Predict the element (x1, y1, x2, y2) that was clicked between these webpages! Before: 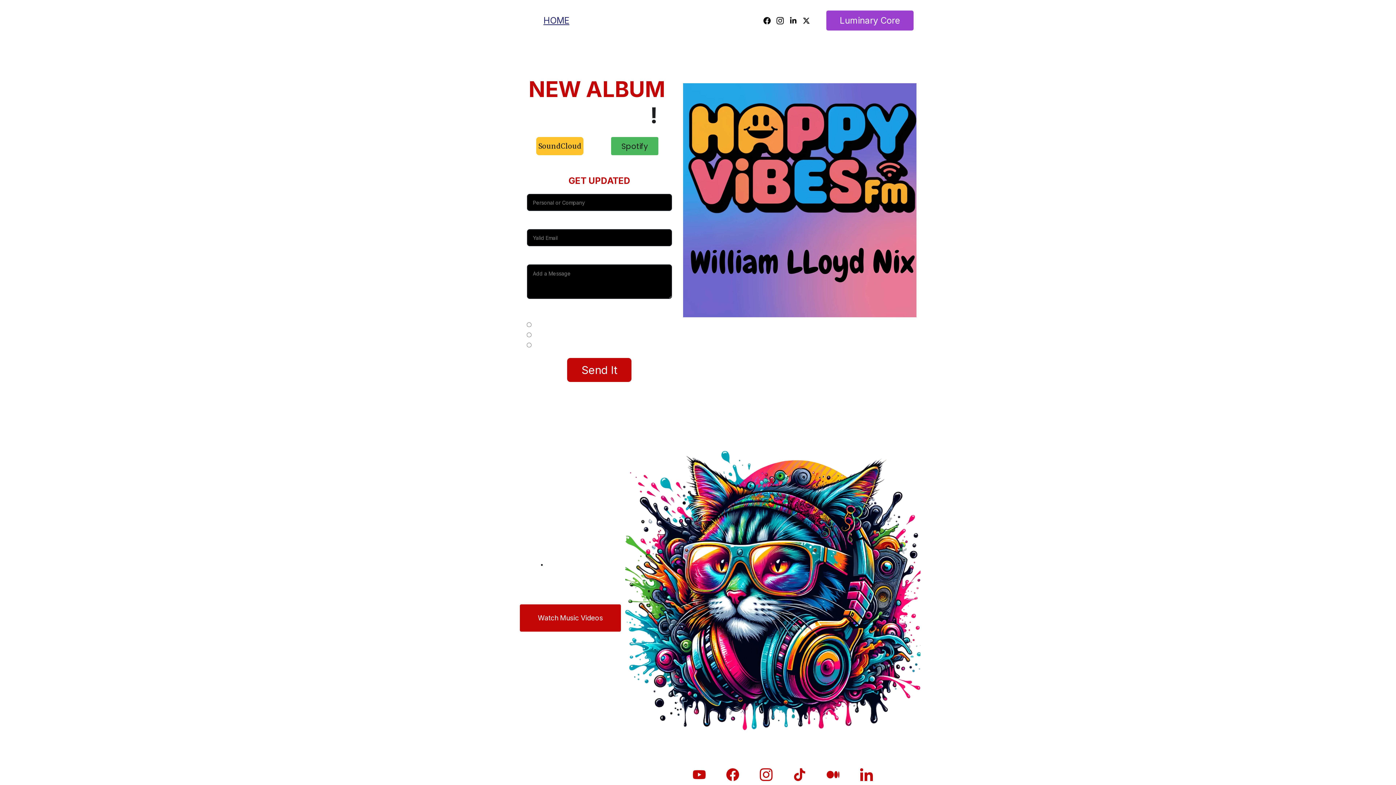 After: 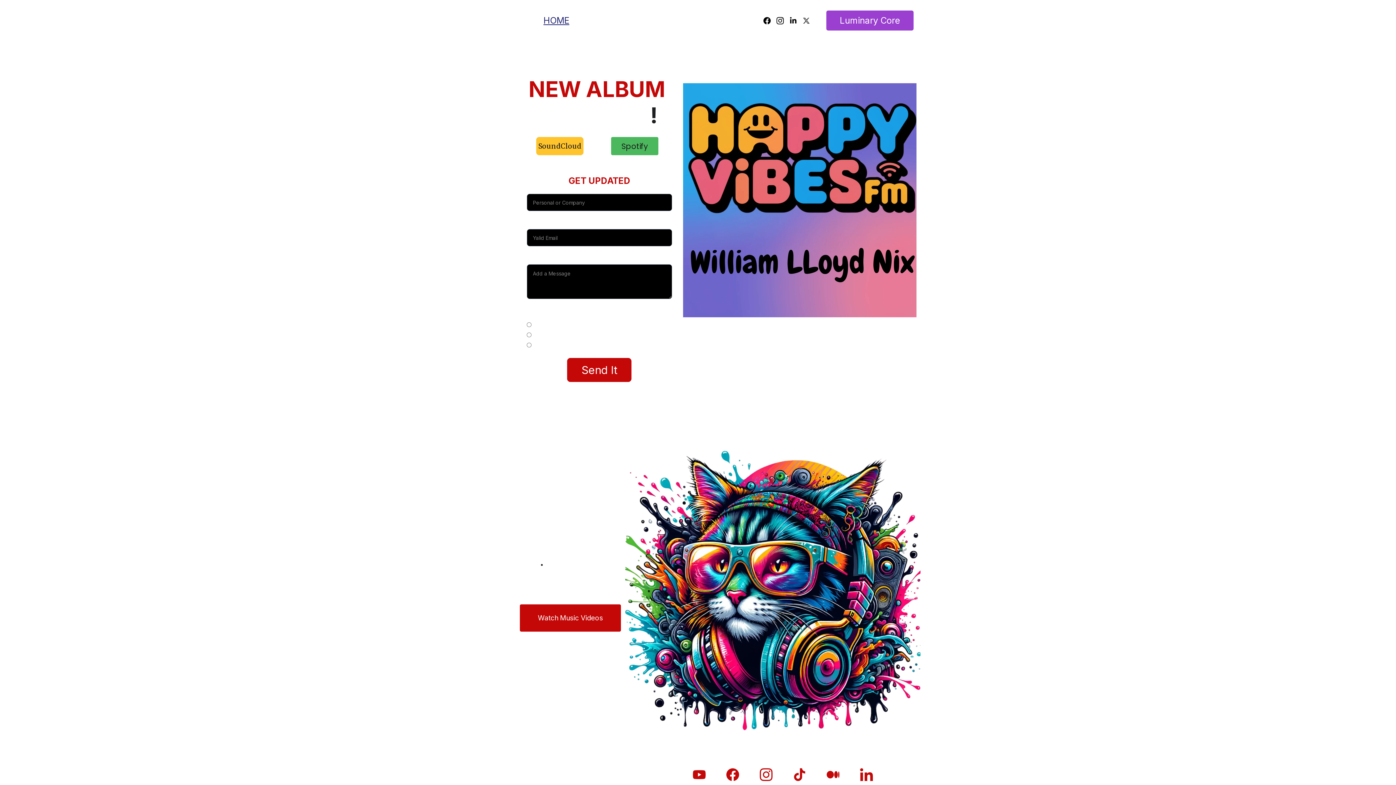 Action: bbox: (802, 16, 810, 24)